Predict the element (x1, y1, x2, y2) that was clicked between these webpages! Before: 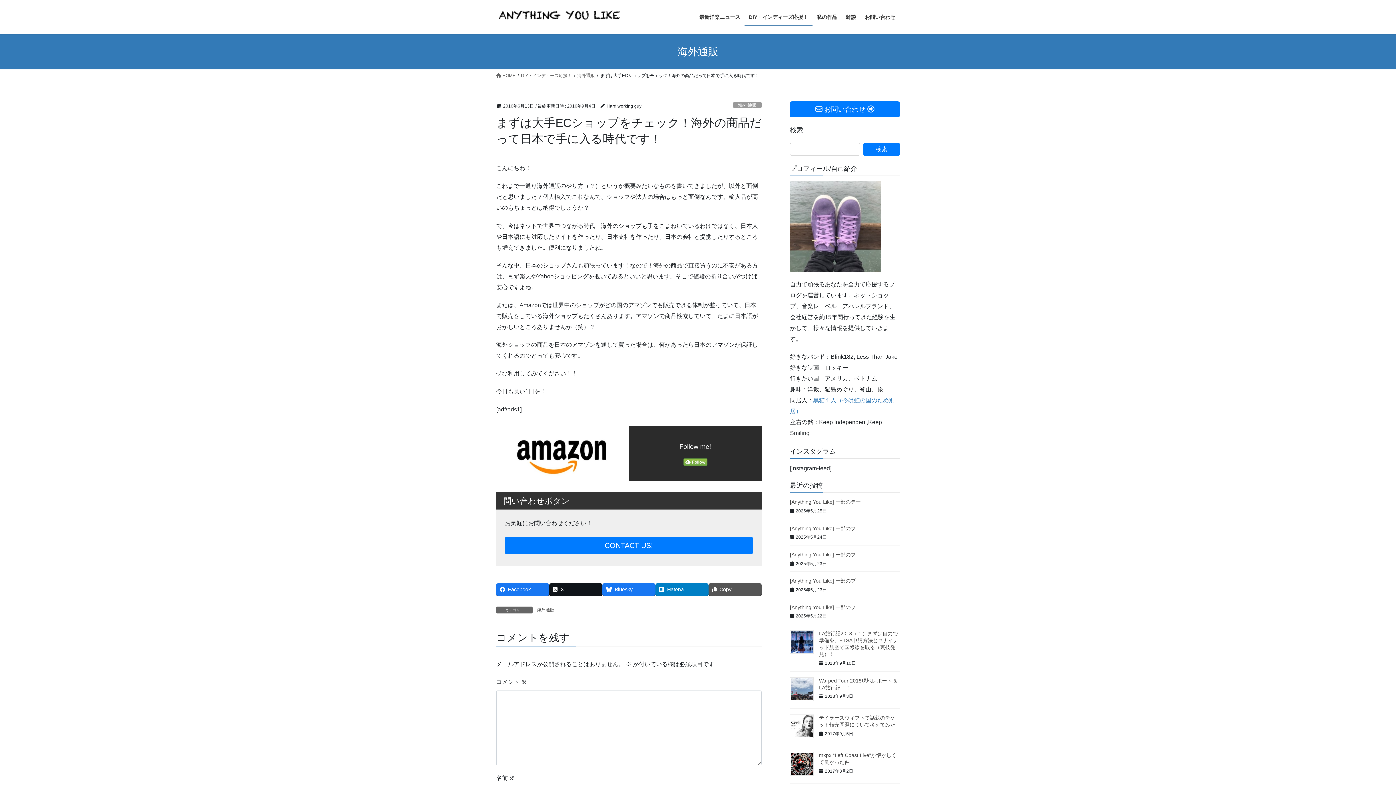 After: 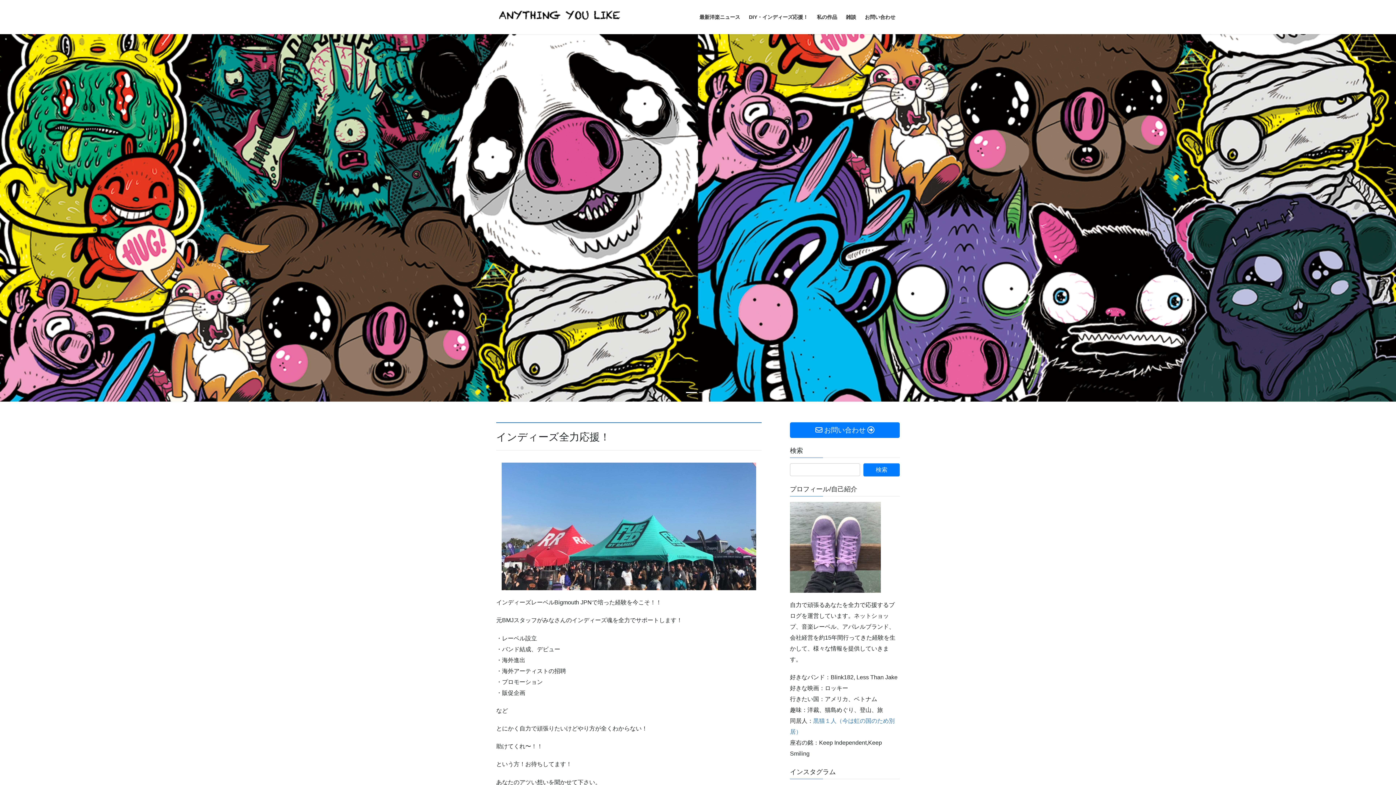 Action: label:  HOME bbox: (496, 72, 515, 78)